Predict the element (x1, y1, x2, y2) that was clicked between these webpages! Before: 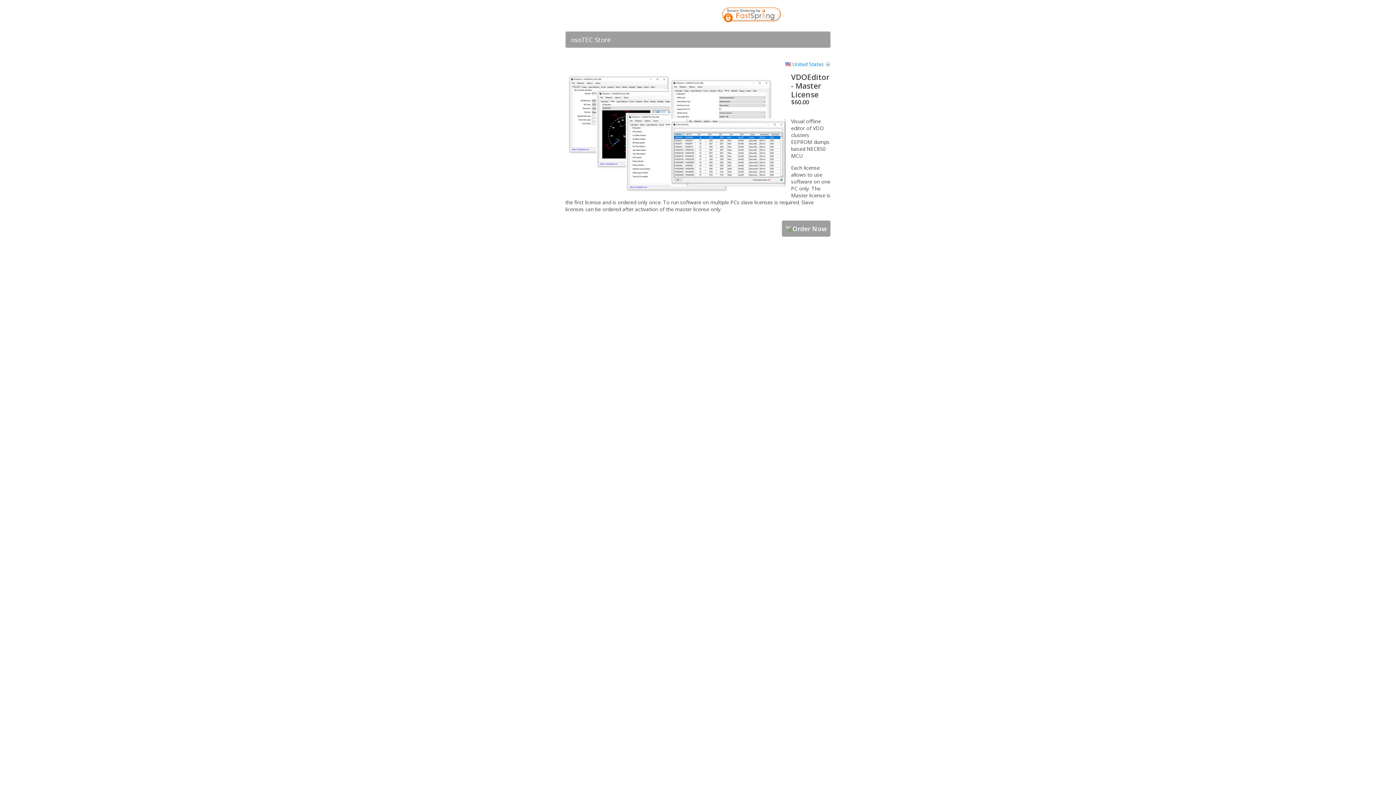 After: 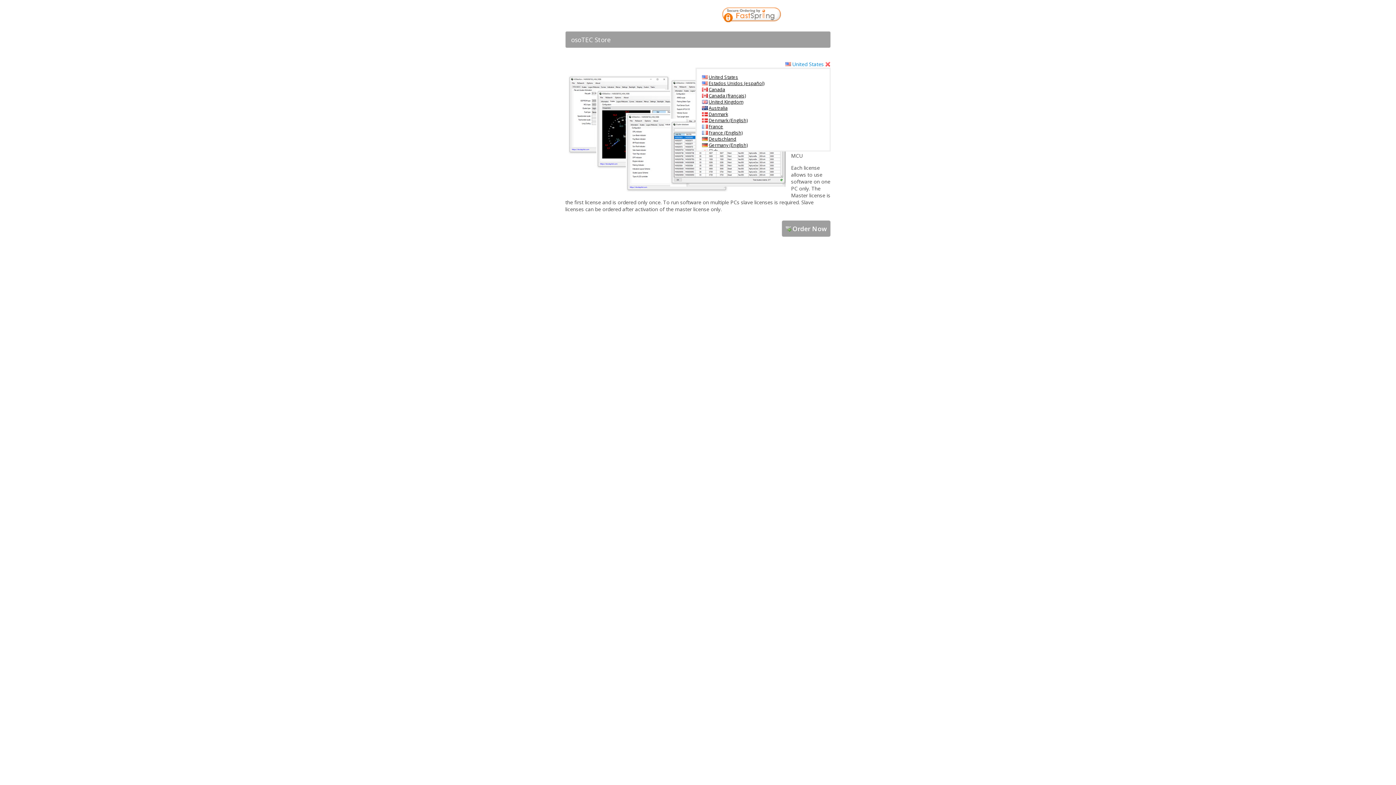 Action: label: United States bbox: (785, 60, 830, 67)